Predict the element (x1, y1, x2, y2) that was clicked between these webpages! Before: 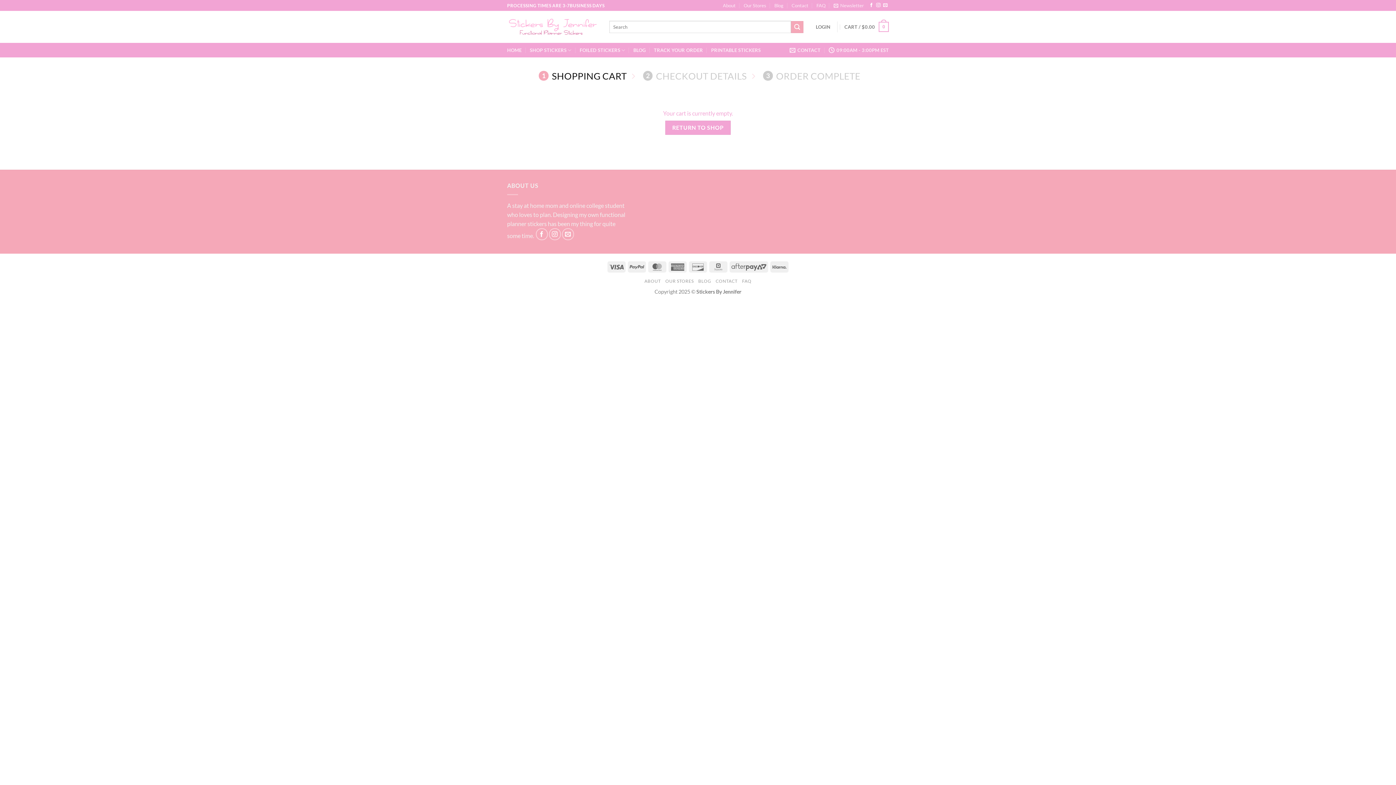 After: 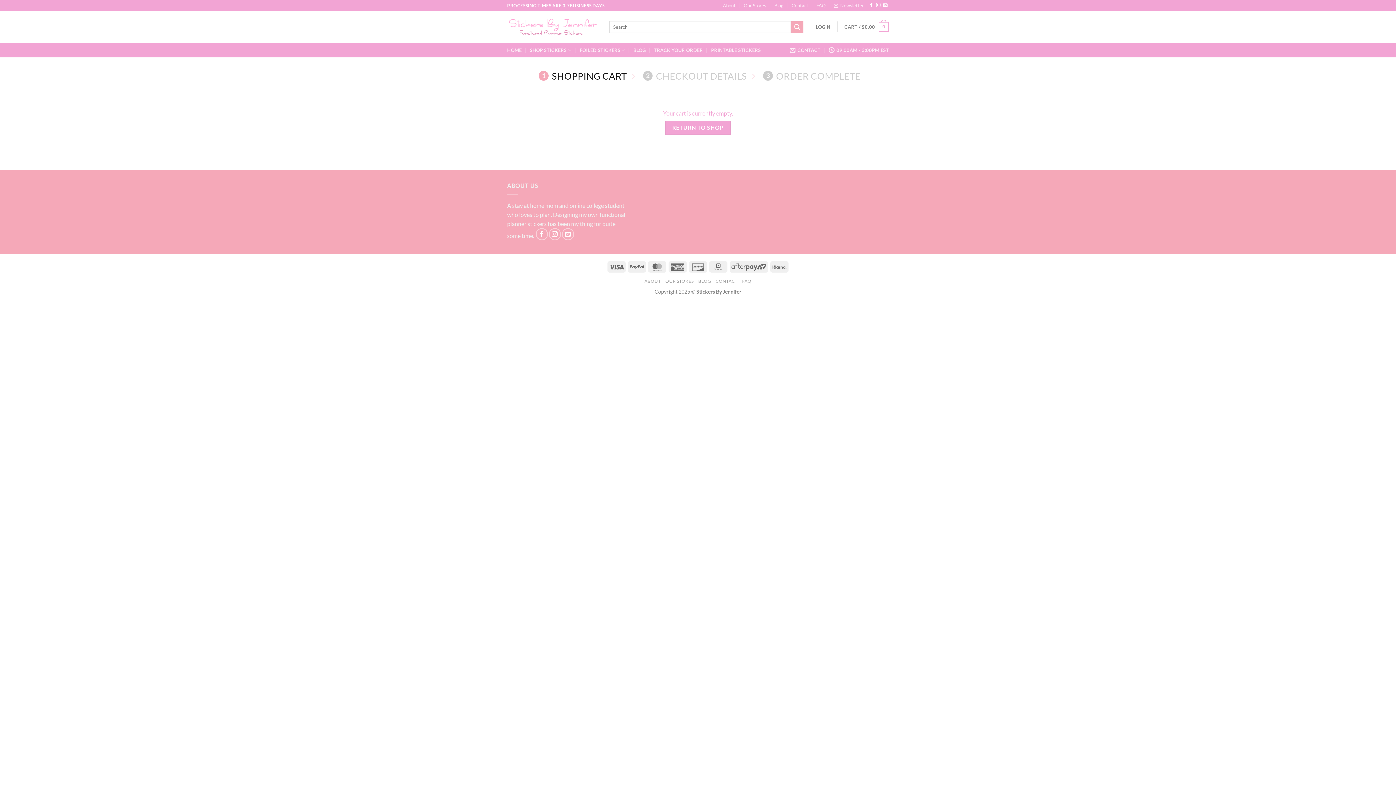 Action: bbox: (639, 70, 747, 81) label: 2
CHECKOUT DETAILS